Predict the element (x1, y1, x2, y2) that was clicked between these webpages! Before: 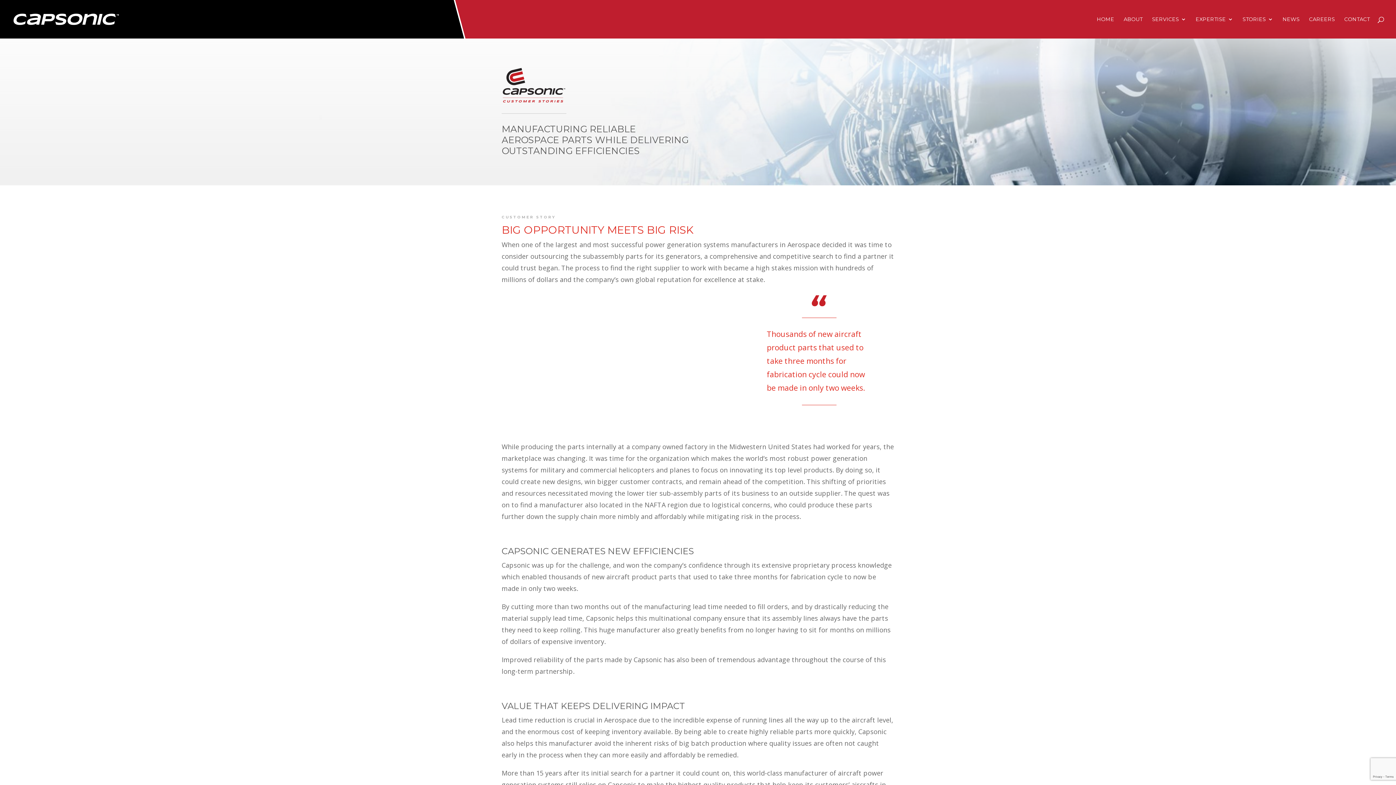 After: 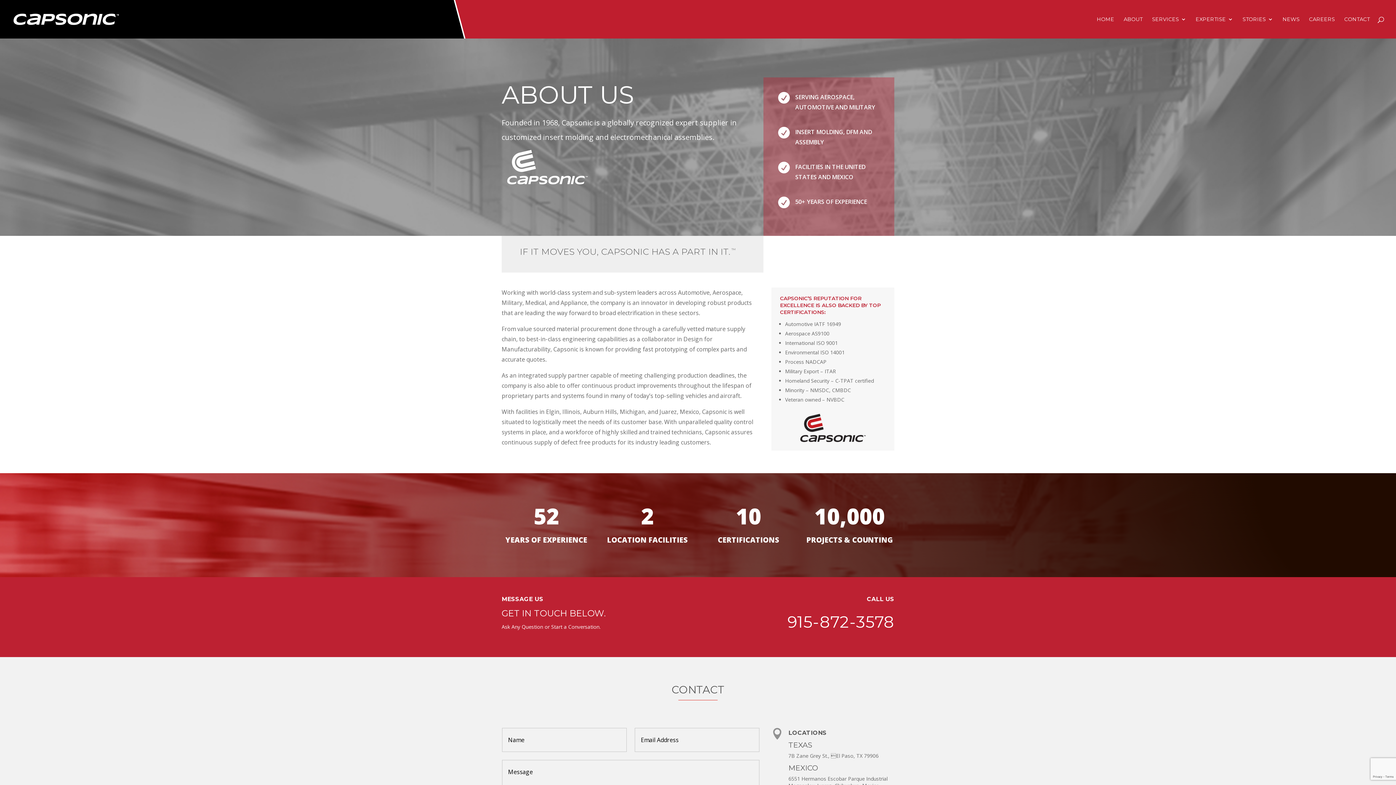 Action: bbox: (1124, 16, 1142, 38) label: ABOUT